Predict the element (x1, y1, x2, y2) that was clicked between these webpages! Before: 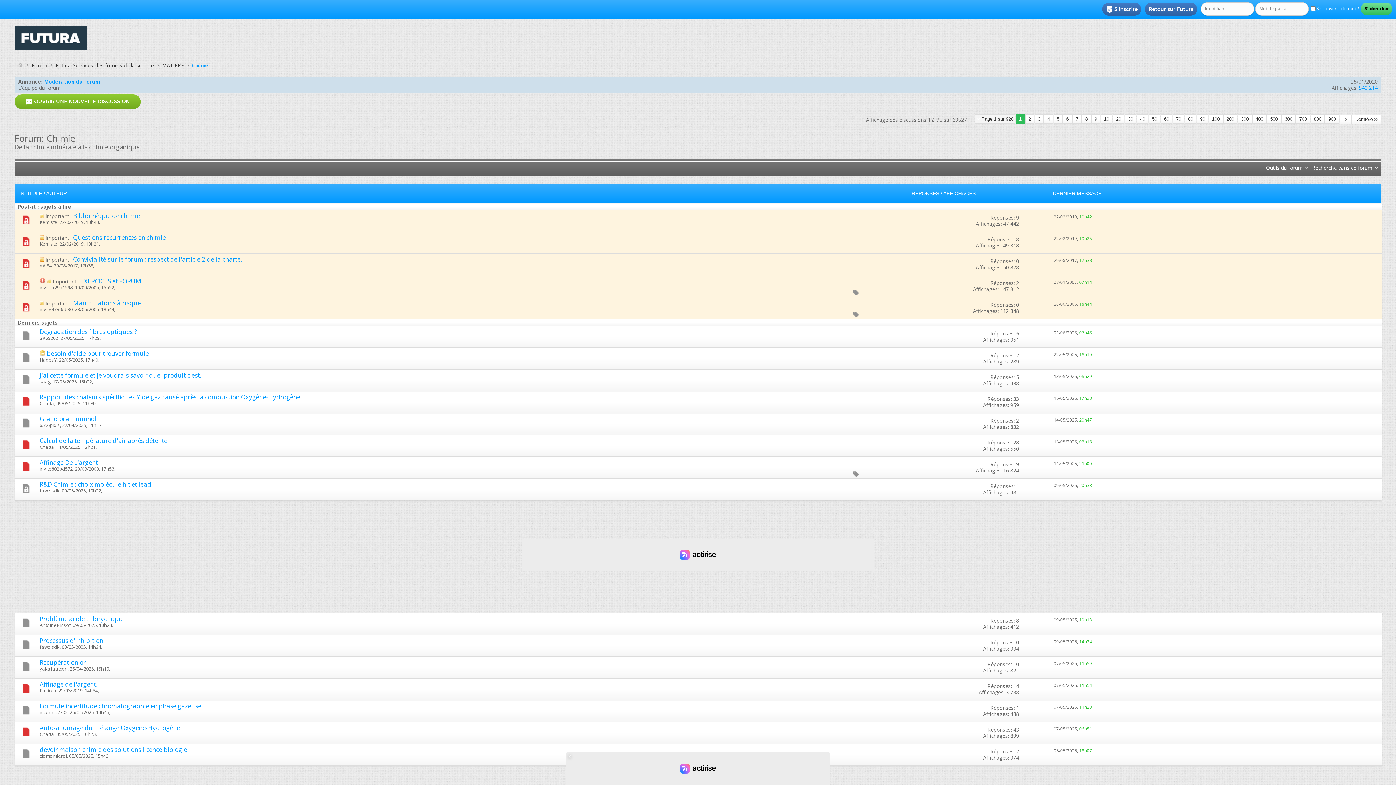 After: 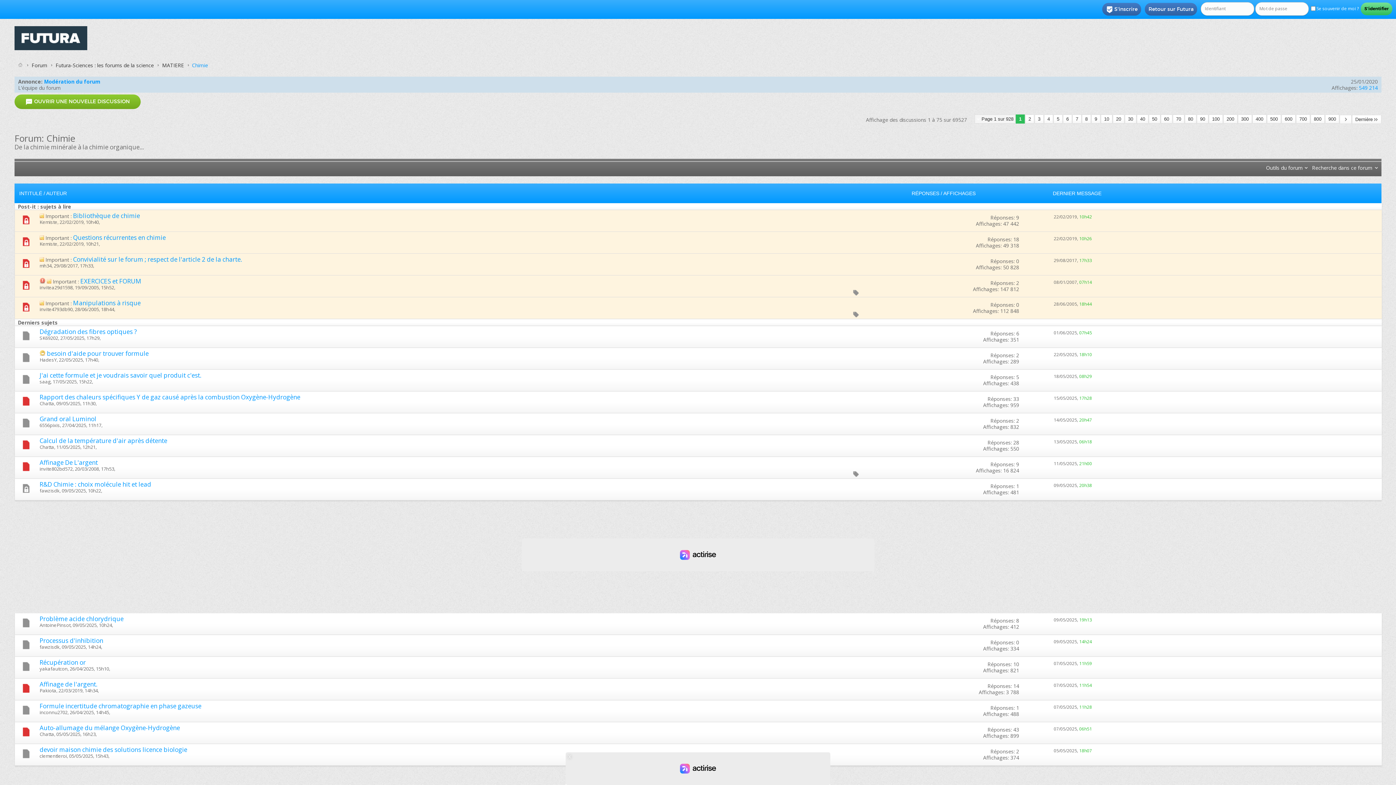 Action: bbox: (14, 254, 39, 275)